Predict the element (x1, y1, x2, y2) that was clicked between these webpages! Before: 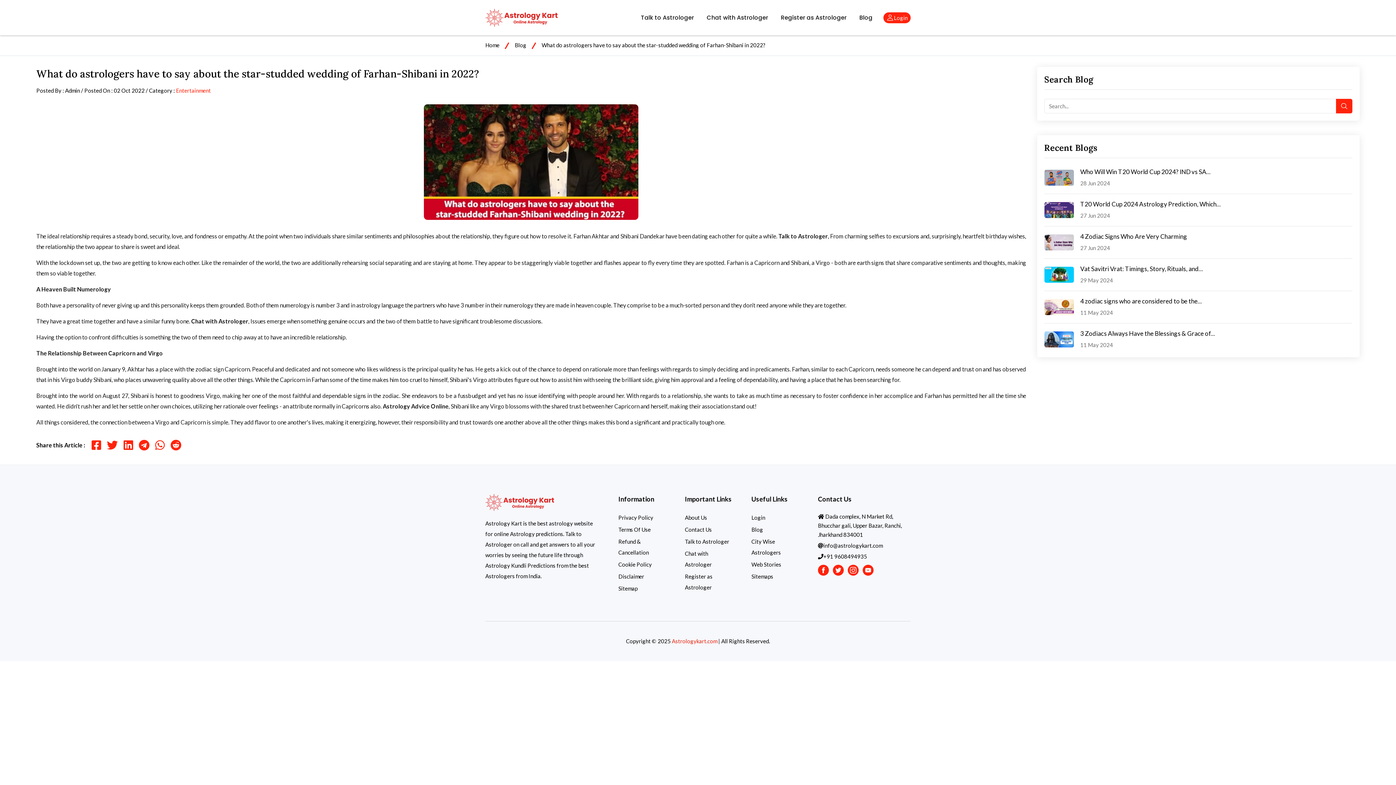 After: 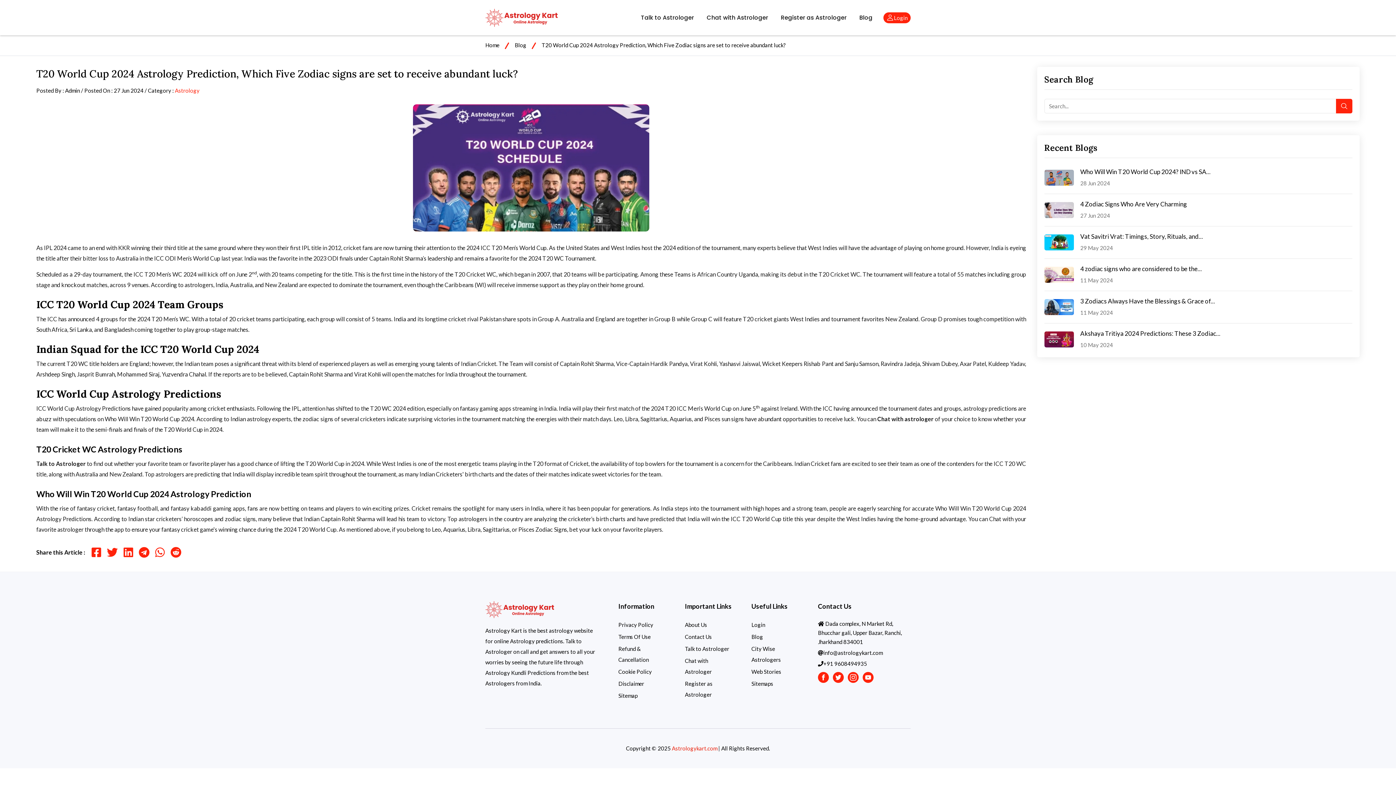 Action: bbox: (1044, 202, 1074, 218)